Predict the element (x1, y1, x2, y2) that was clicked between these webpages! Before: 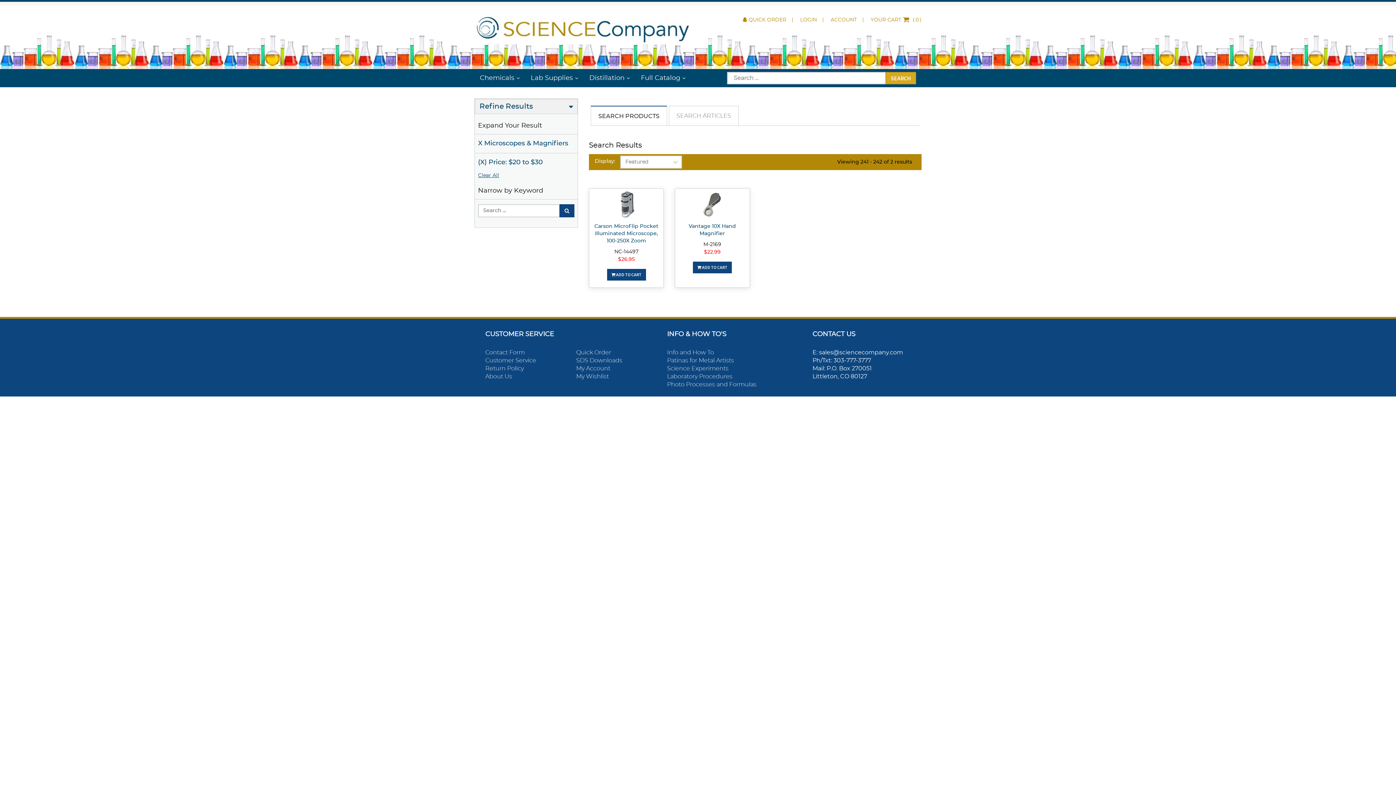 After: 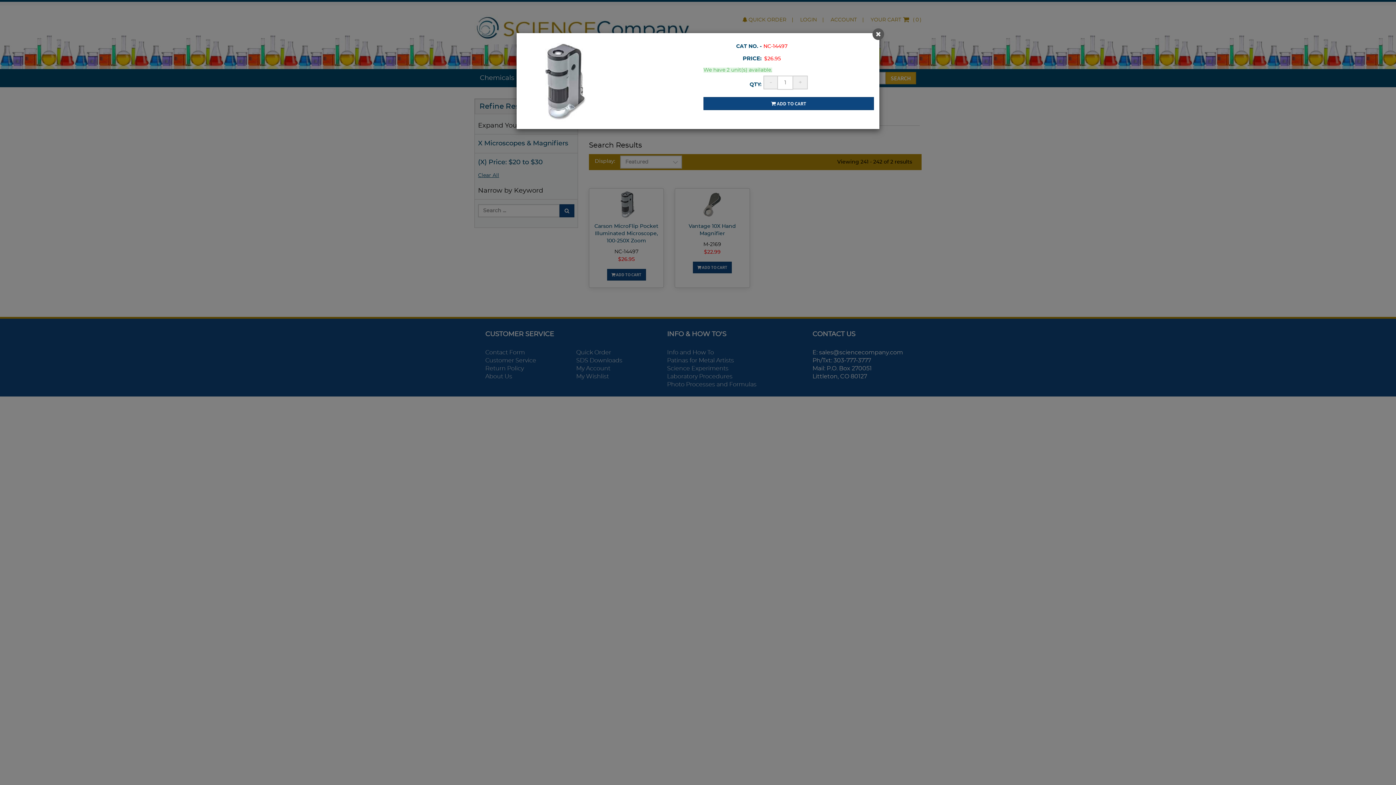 Action: bbox: (590, 193, 662, 218) label: QUICK VIEW